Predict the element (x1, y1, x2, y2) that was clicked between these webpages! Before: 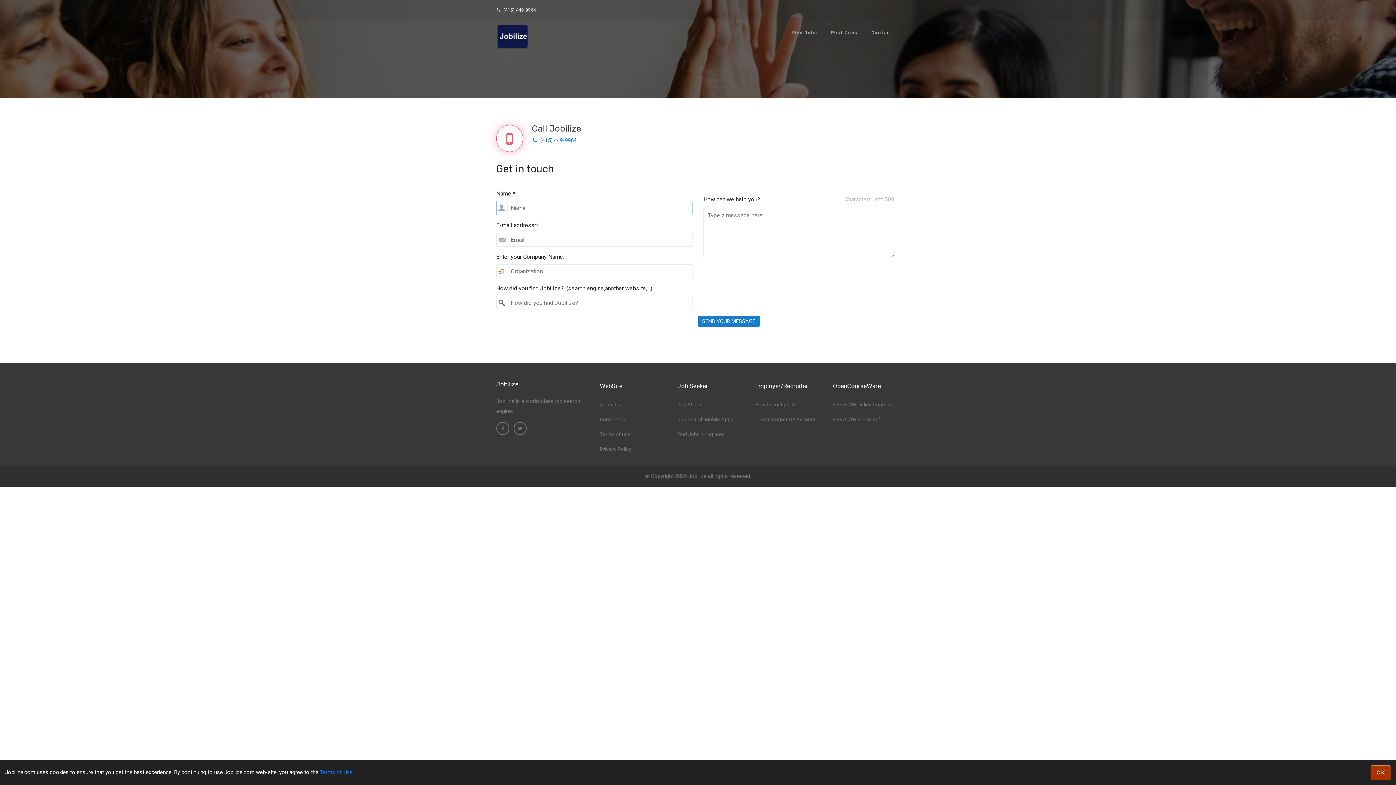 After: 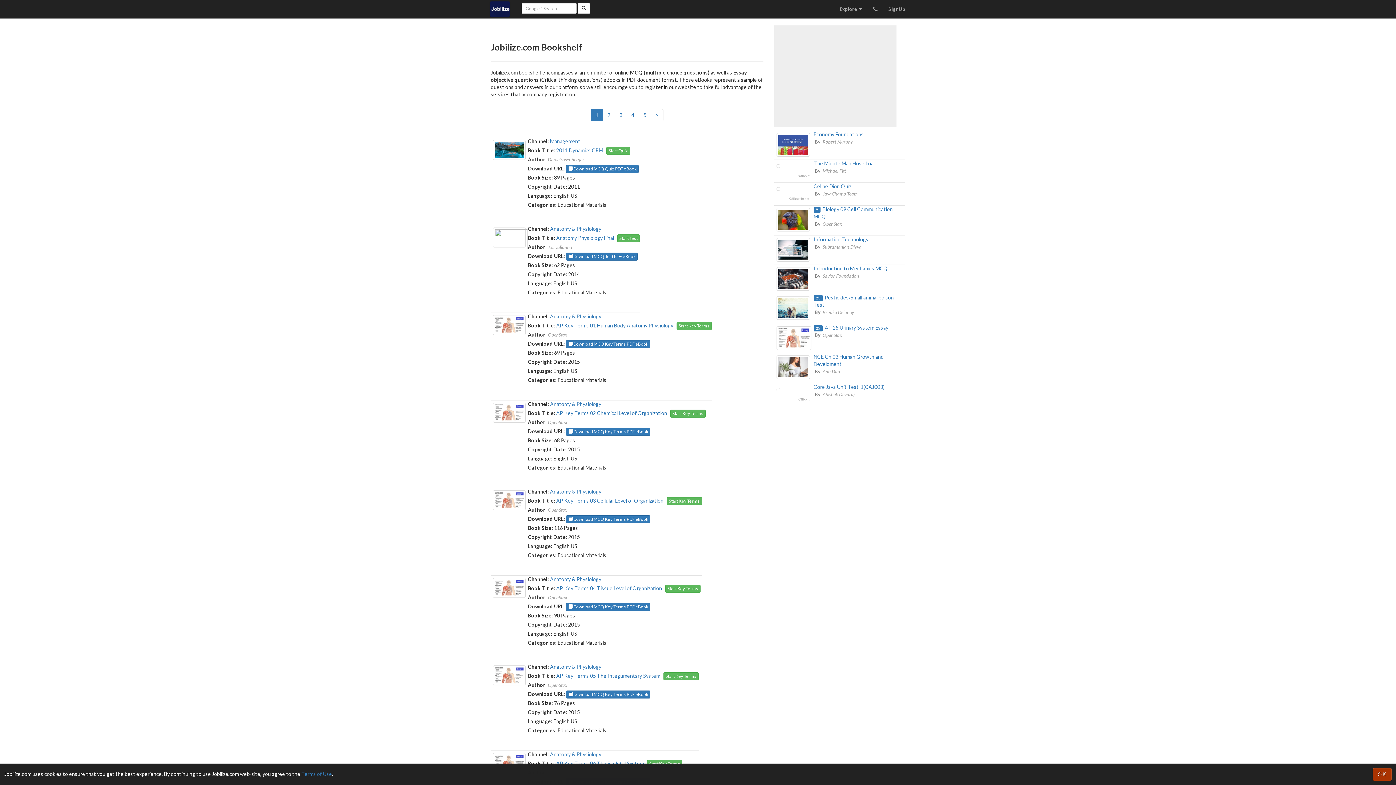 Action: label: OER/OCW Bookshelf bbox: (833, 416, 880, 423)